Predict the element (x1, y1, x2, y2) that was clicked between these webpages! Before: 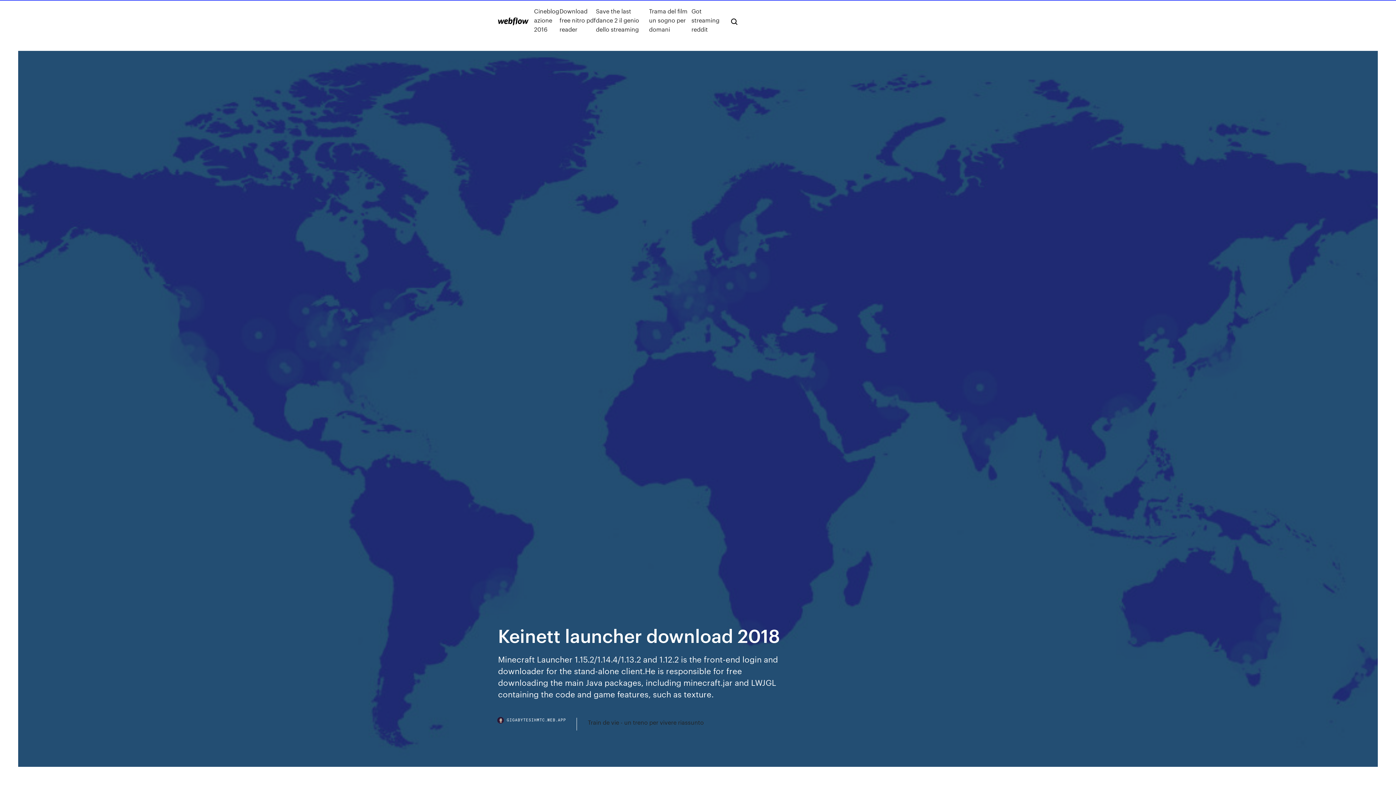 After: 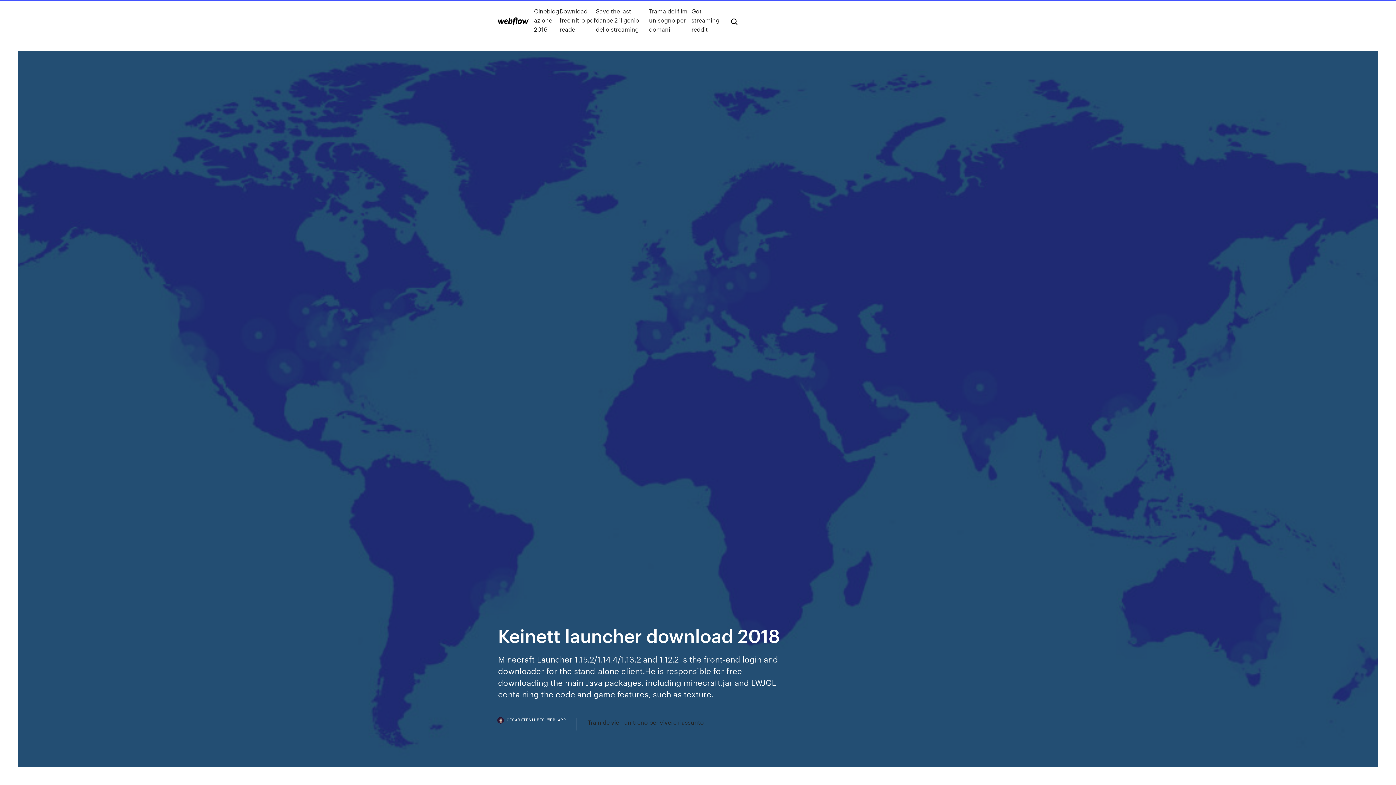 Action: label: GIGABYTESIHMTC.WEB.APP bbox: (498, 718, 577, 730)